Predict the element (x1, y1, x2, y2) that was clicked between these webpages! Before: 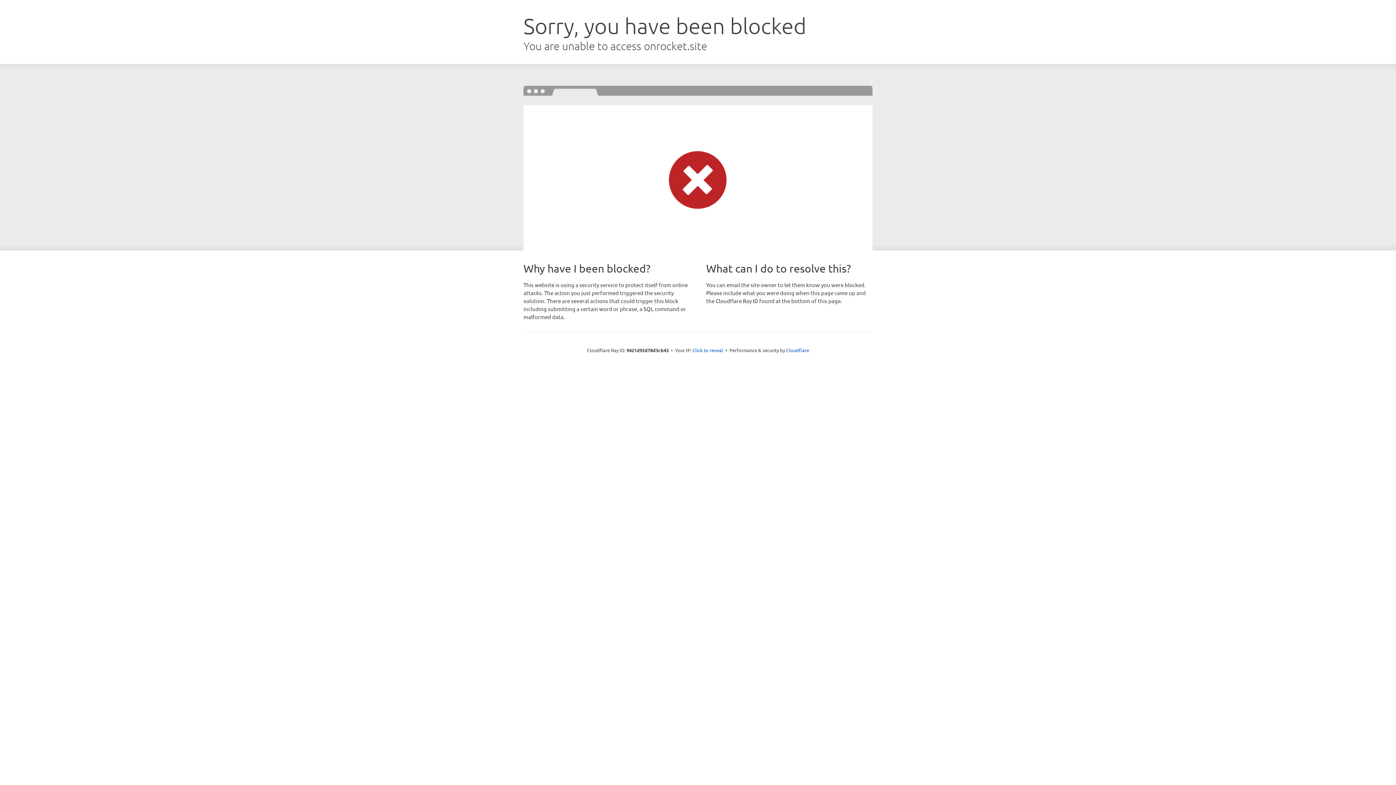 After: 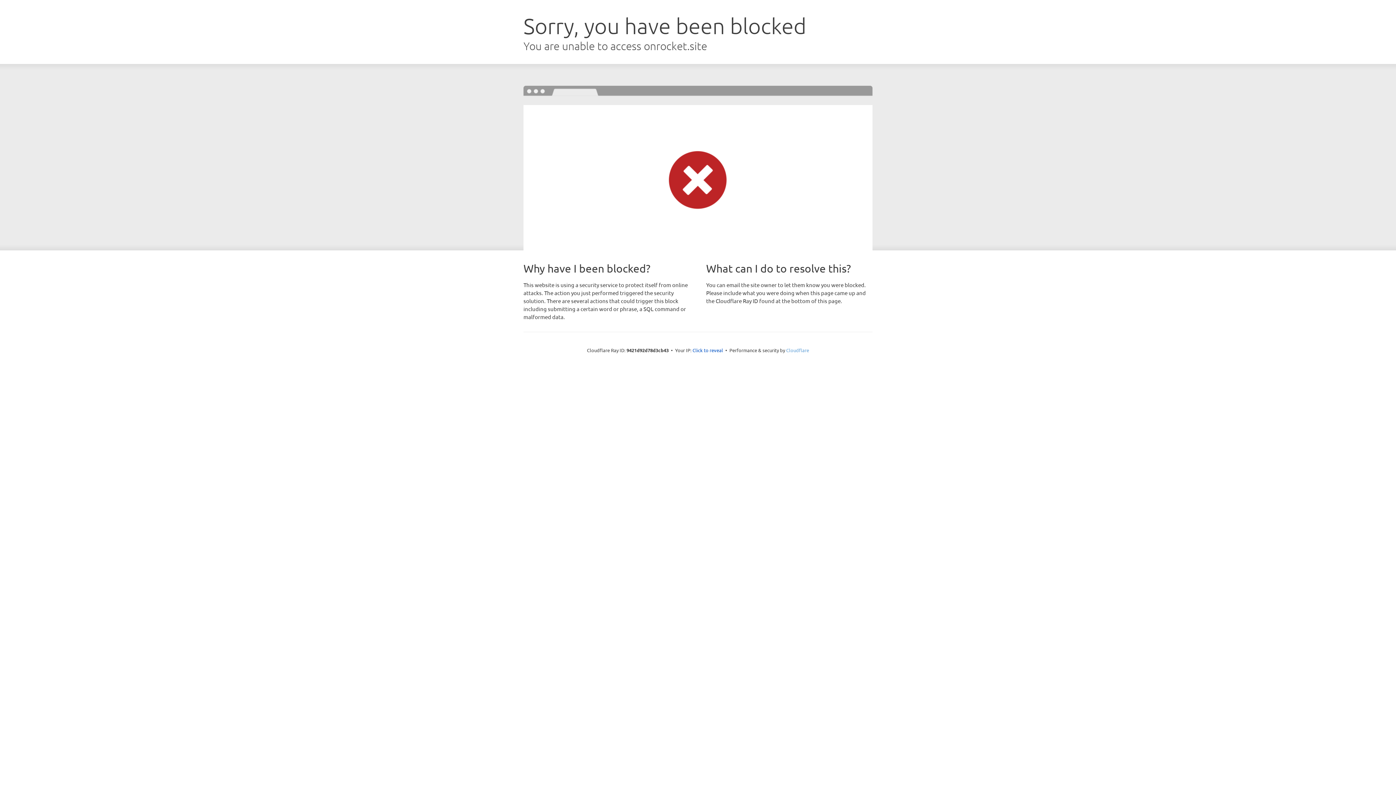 Action: label: Cloudflare bbox: (786, 347, 809, 353)